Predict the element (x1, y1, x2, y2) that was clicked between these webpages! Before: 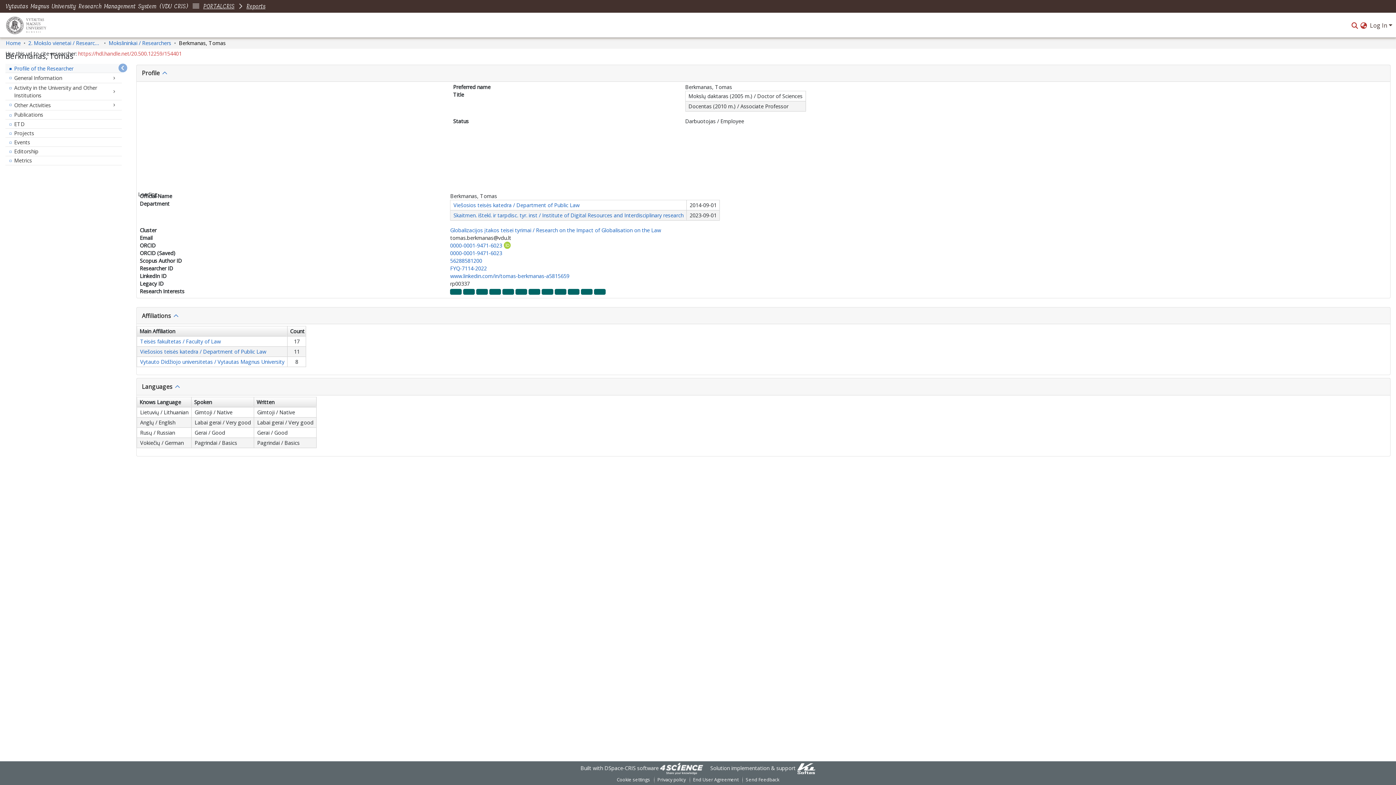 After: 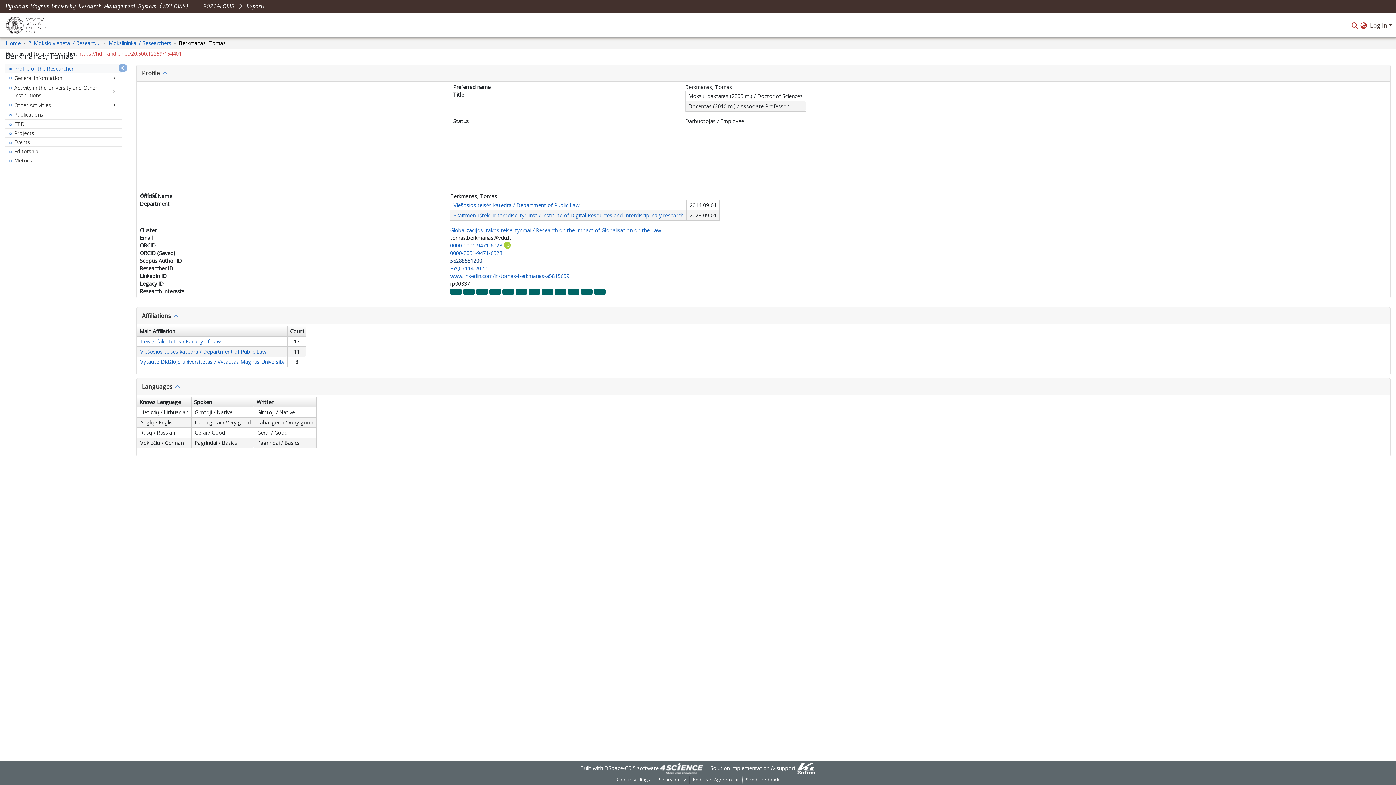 Action: label: 56288581200 bbox: (450, 257, 482, 264)